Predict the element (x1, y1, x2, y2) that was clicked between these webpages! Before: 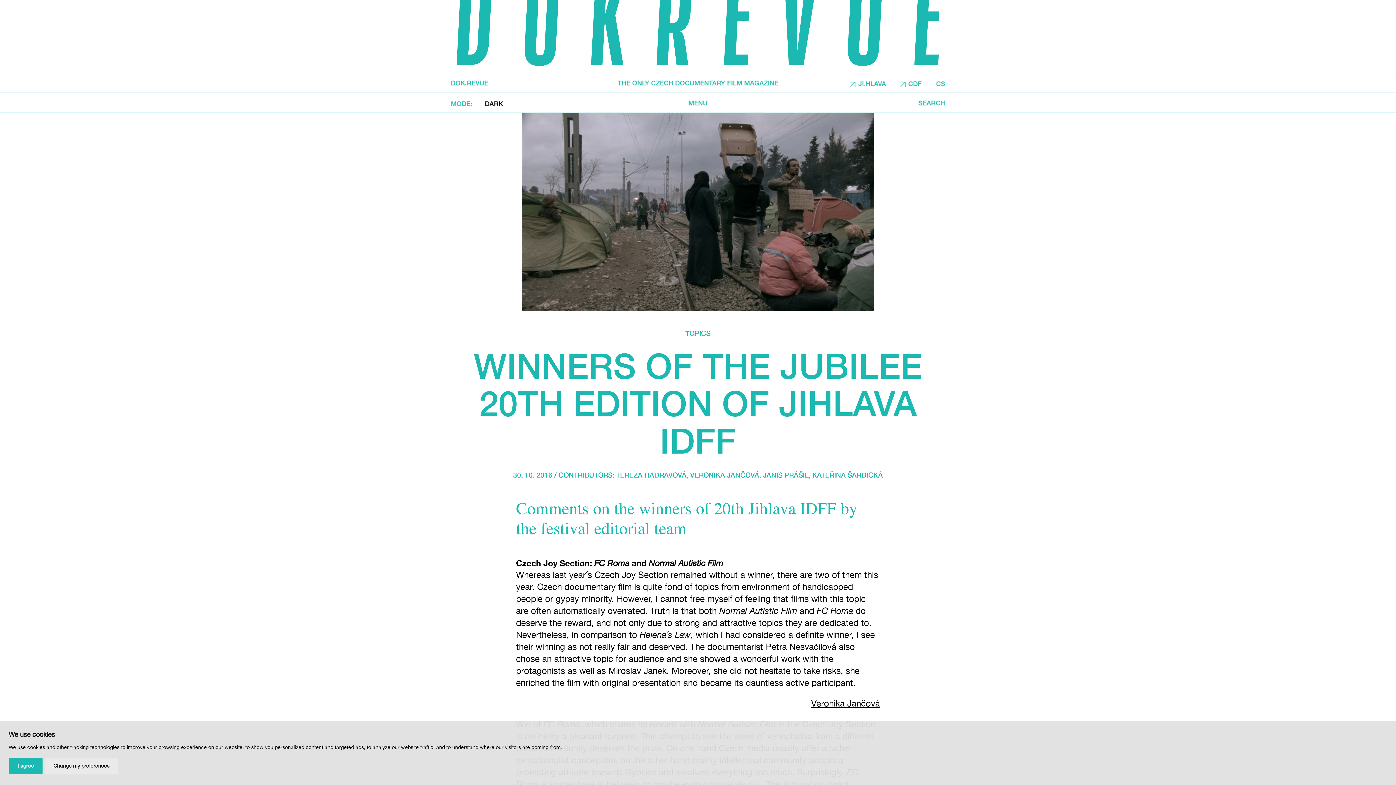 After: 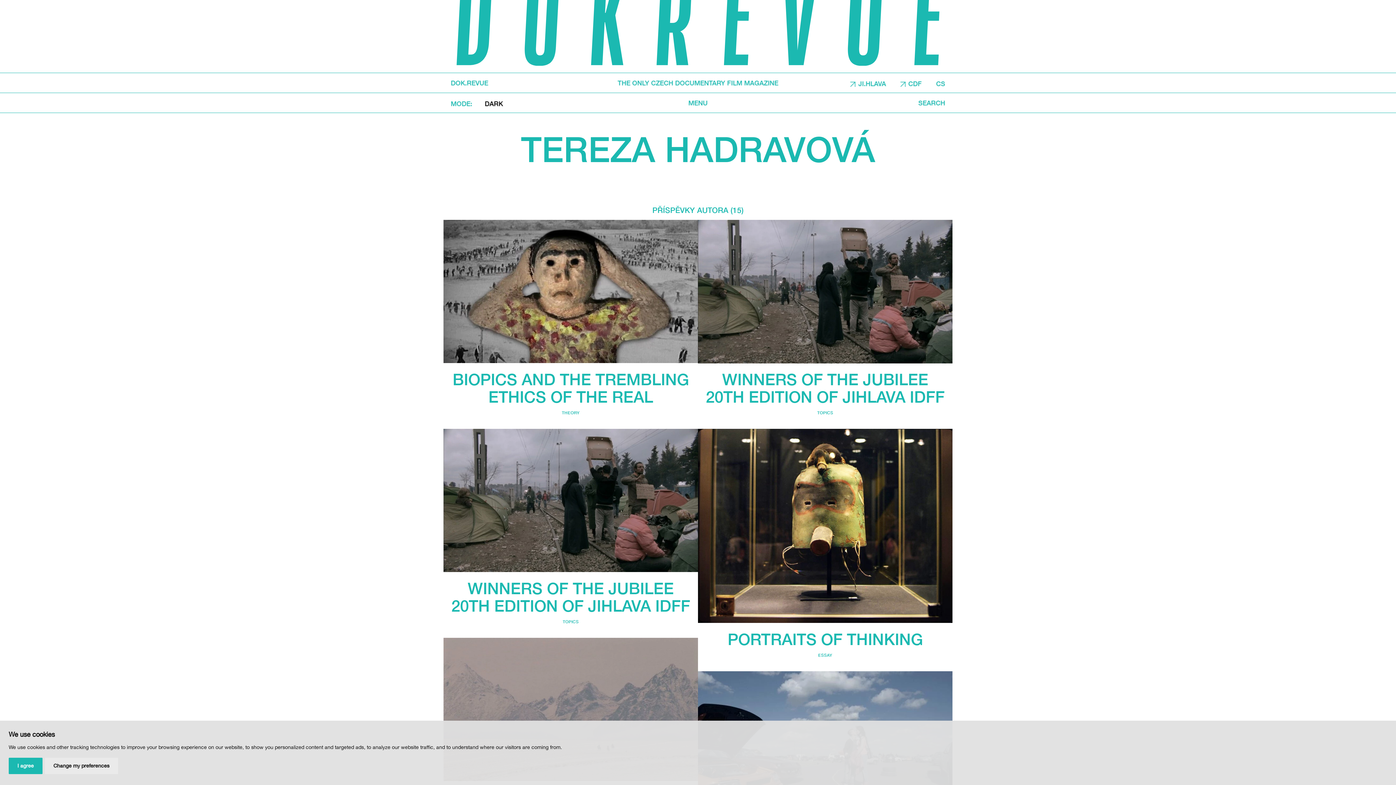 Action: bbox: (616, 471, 686, 479) label: TEREZA HADRAVOVÁ